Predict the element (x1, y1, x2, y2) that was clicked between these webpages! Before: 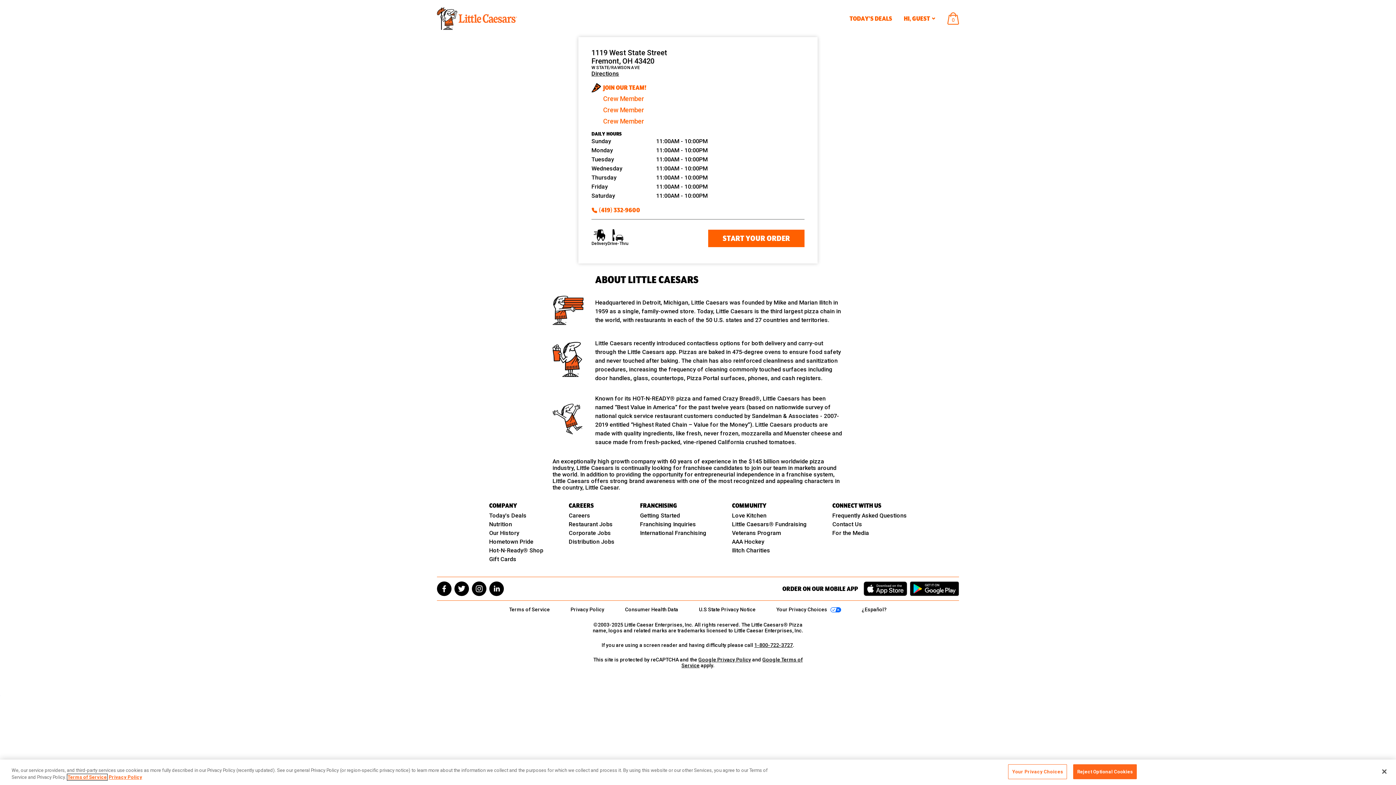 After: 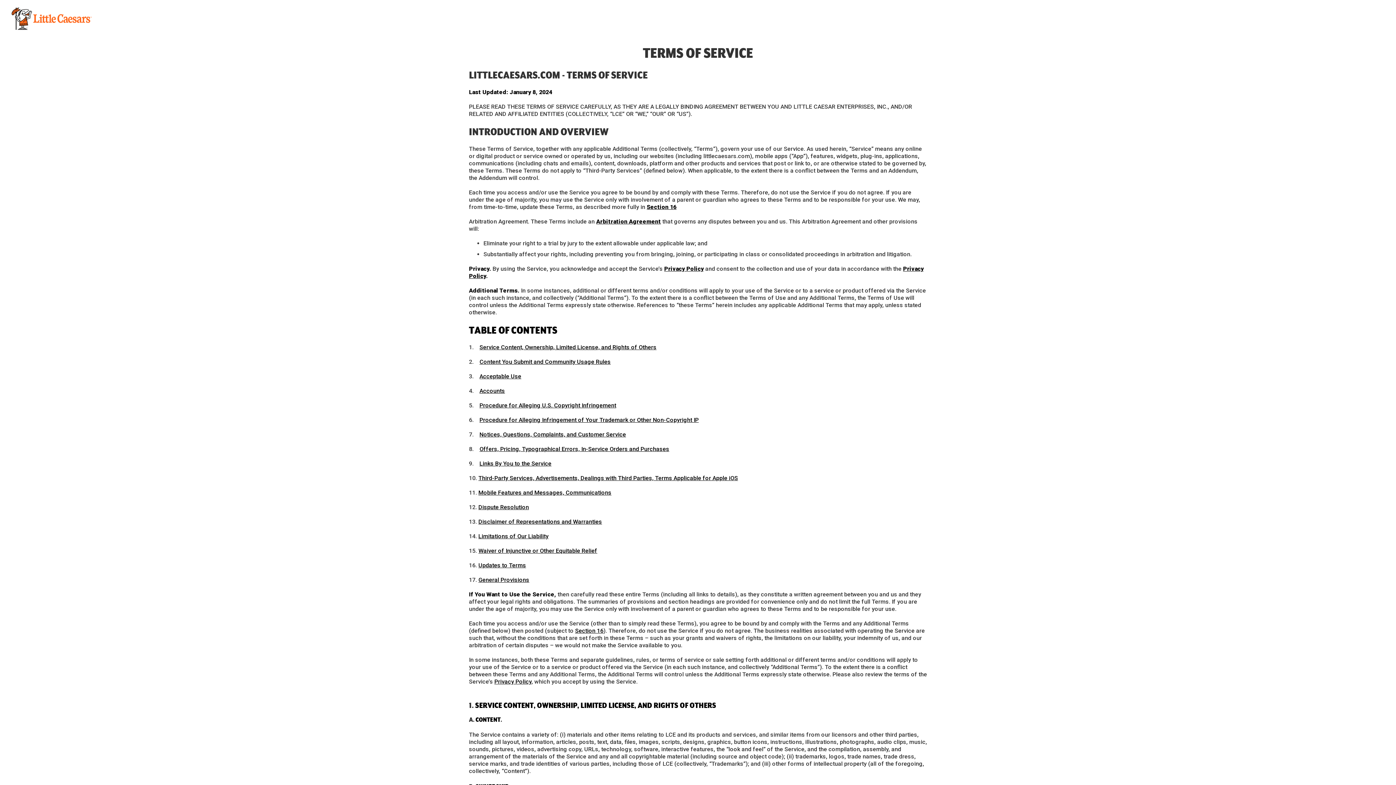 Action: bbox: (509, 591, 548, 597) label: Terms of Service